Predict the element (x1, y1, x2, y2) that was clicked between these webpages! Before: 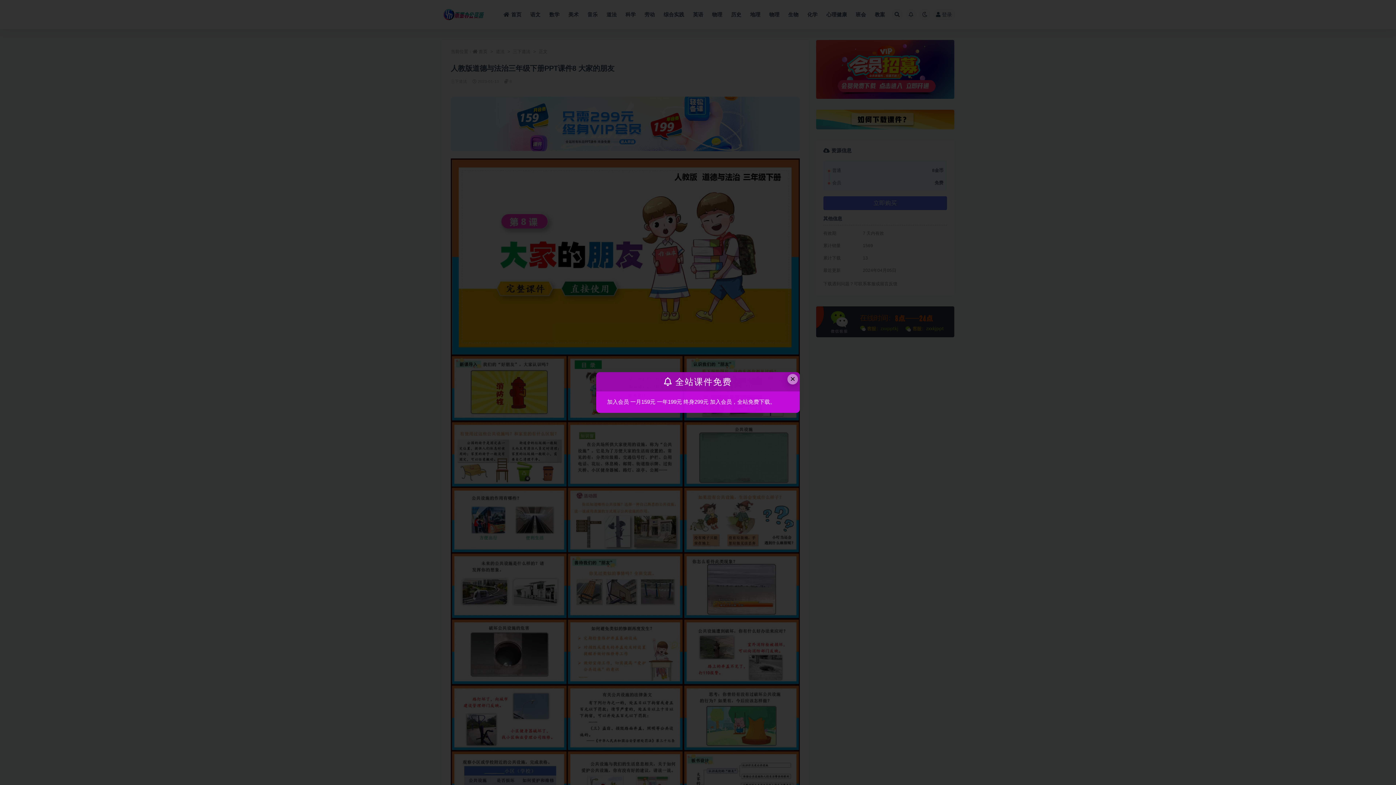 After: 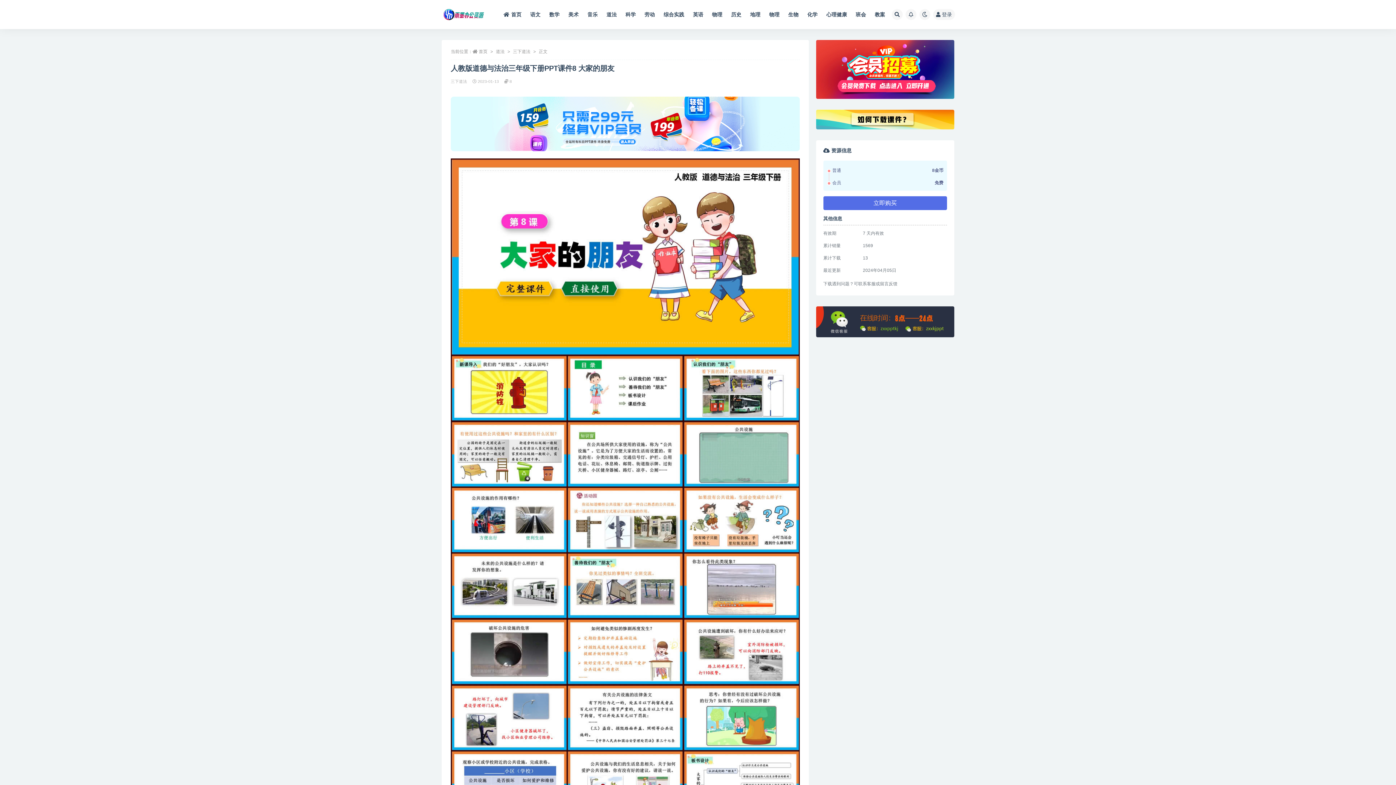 Action: bbox: (787, 374, 798, 384) label: Close this dialog